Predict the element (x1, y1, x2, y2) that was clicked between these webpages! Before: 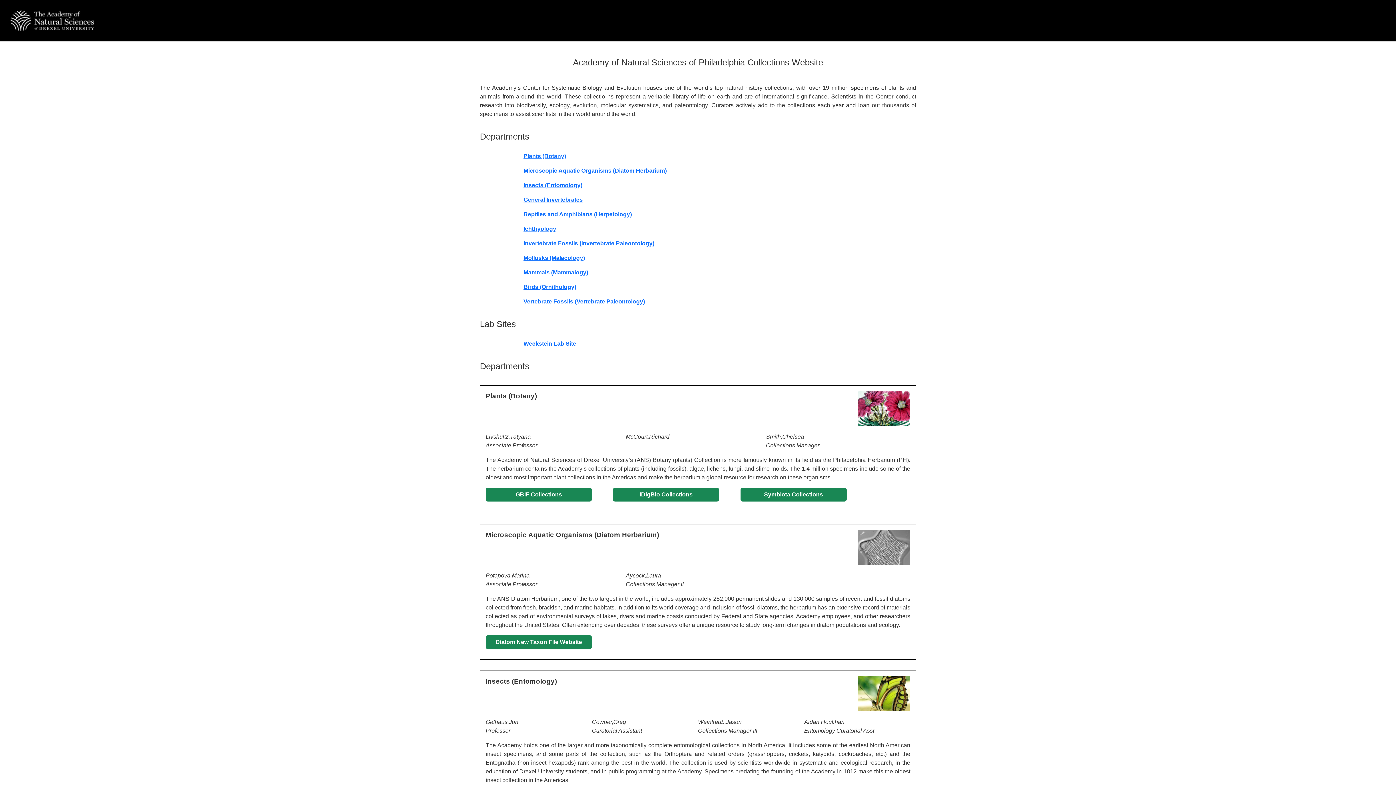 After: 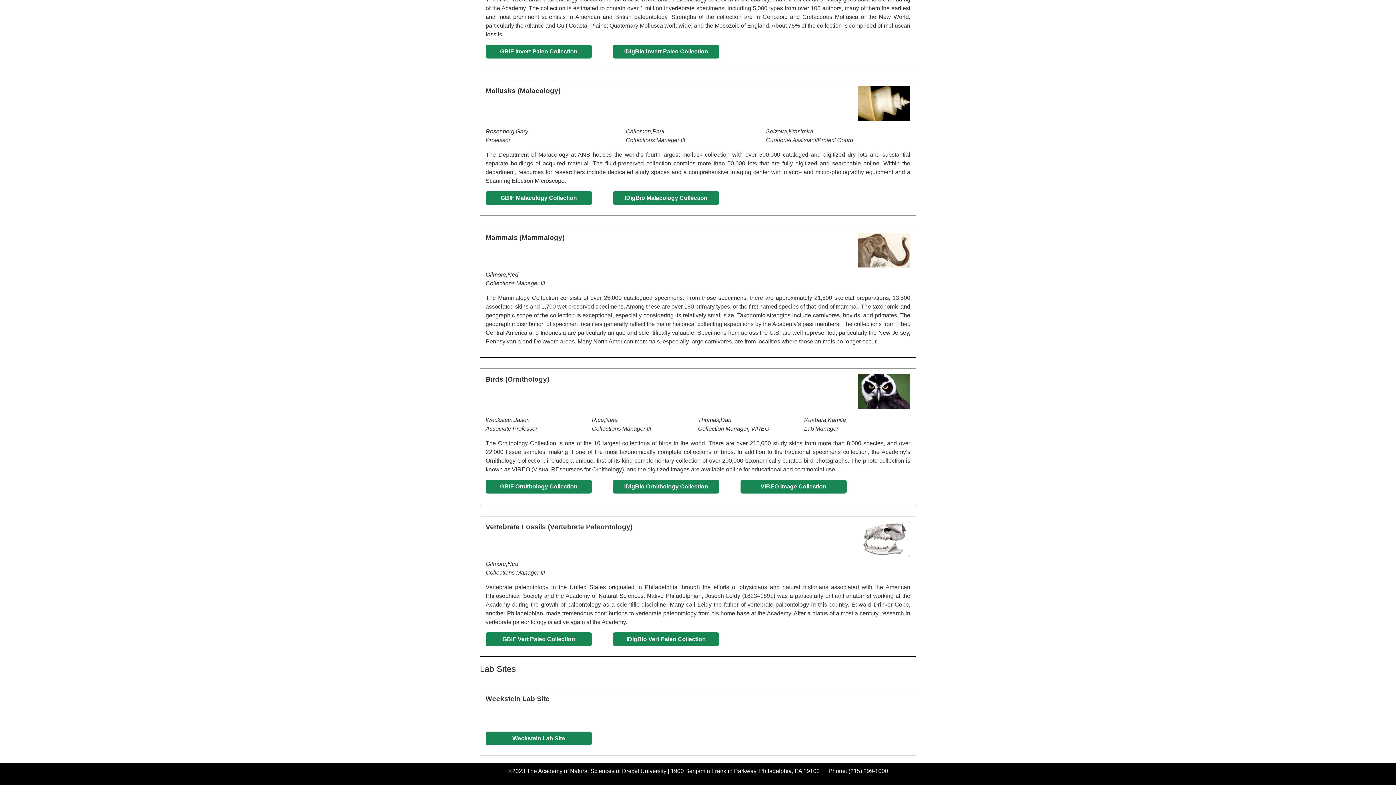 Action: bbox: (523, 284, 576, 290) label: Birds (Ornithology)